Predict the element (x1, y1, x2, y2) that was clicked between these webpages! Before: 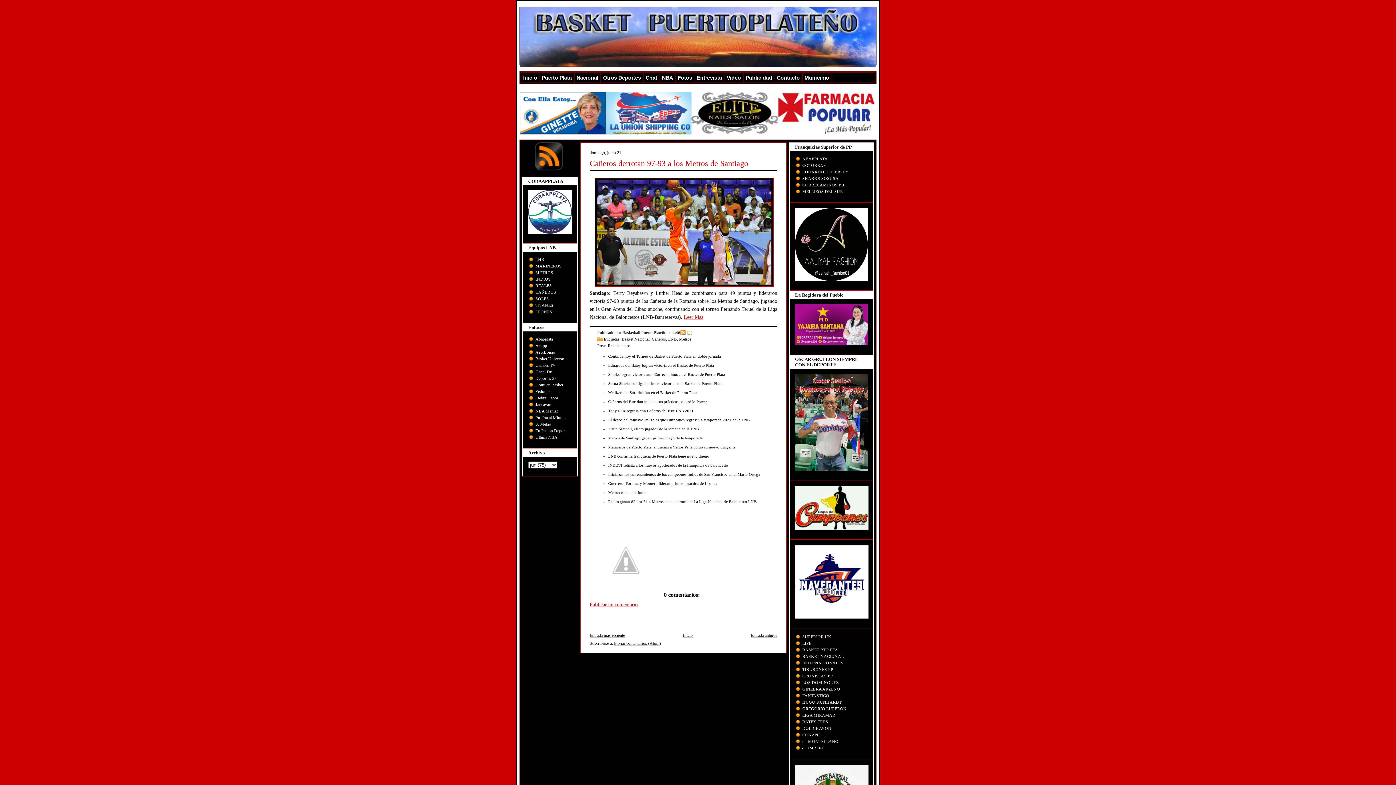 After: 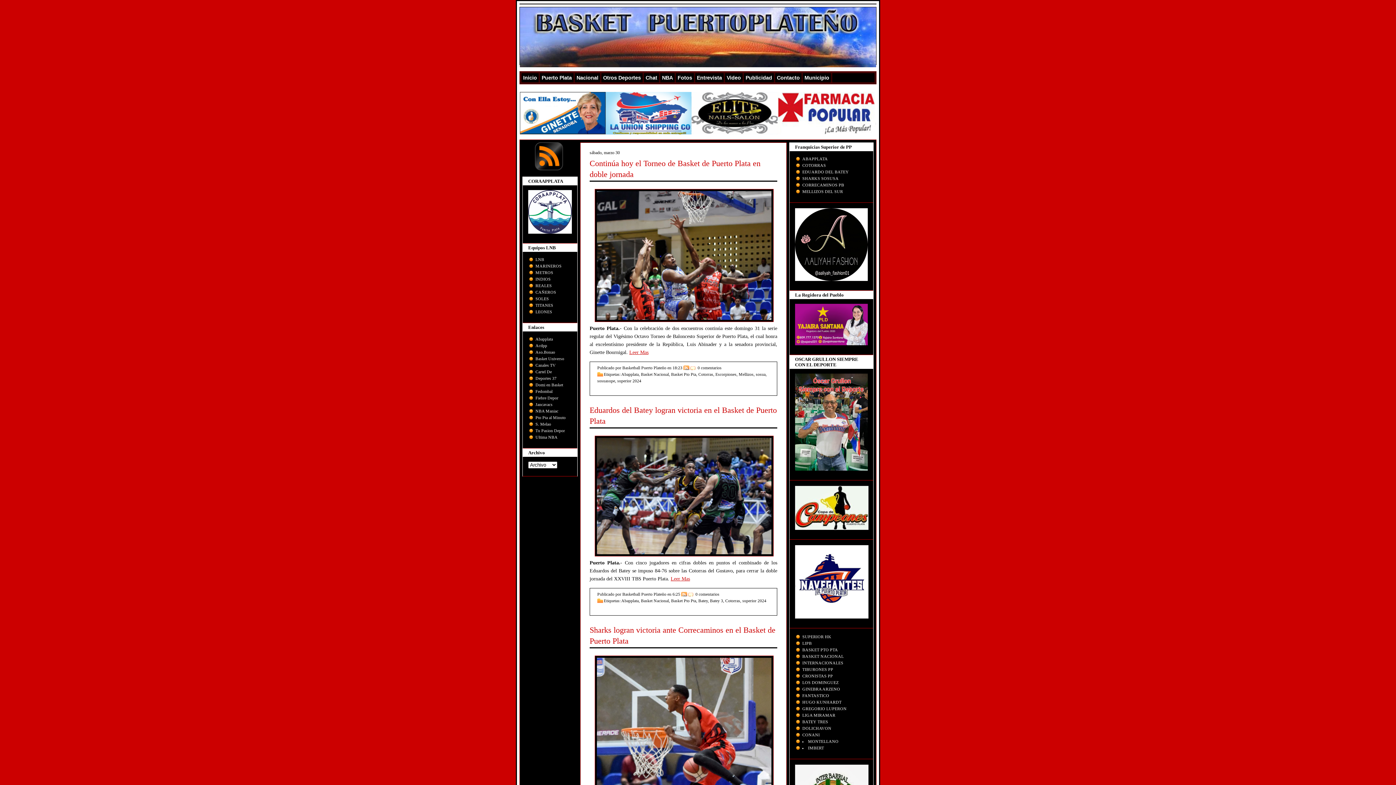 Action: bbox: (520, 7, 876, 67)